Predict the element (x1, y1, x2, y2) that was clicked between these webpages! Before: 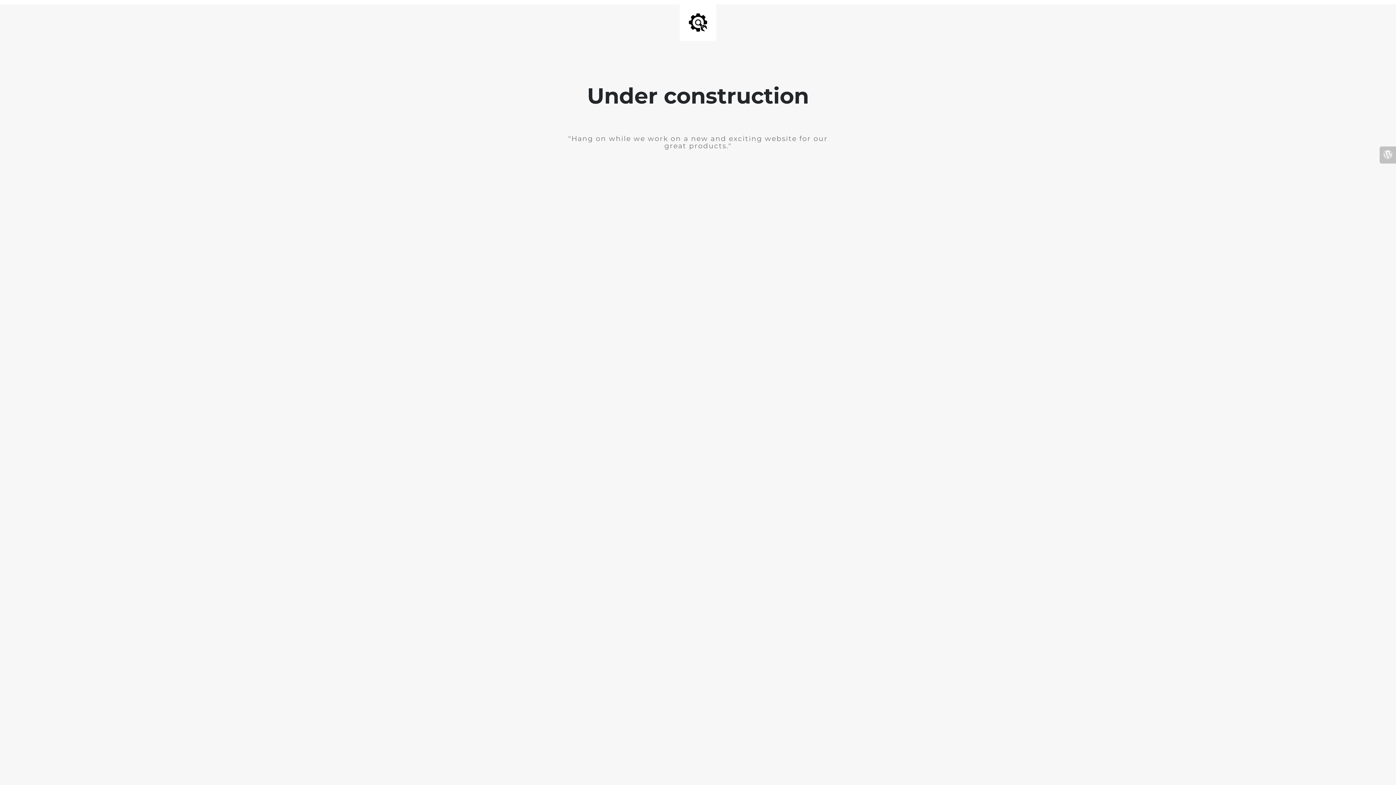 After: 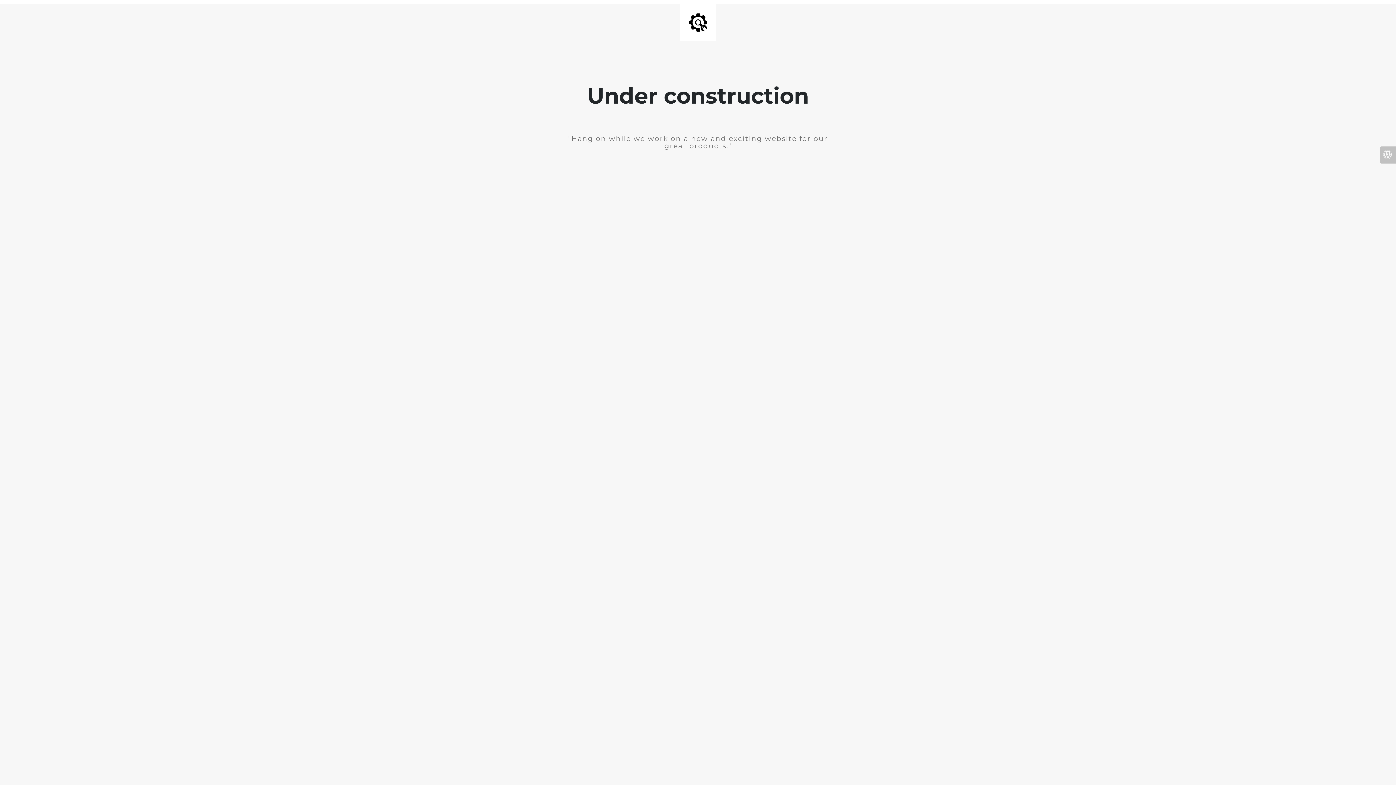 Action: bbox: (1380, 146, 1396, 163)